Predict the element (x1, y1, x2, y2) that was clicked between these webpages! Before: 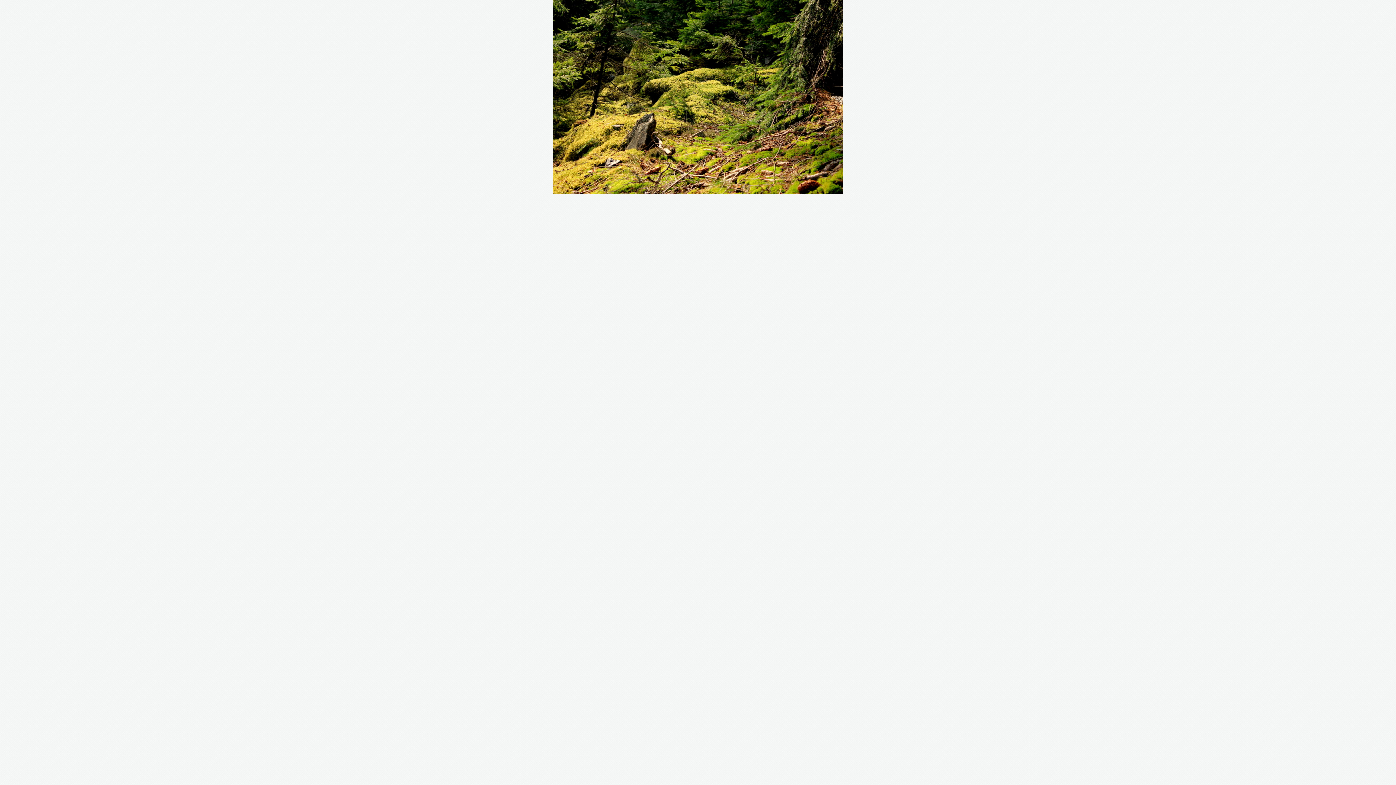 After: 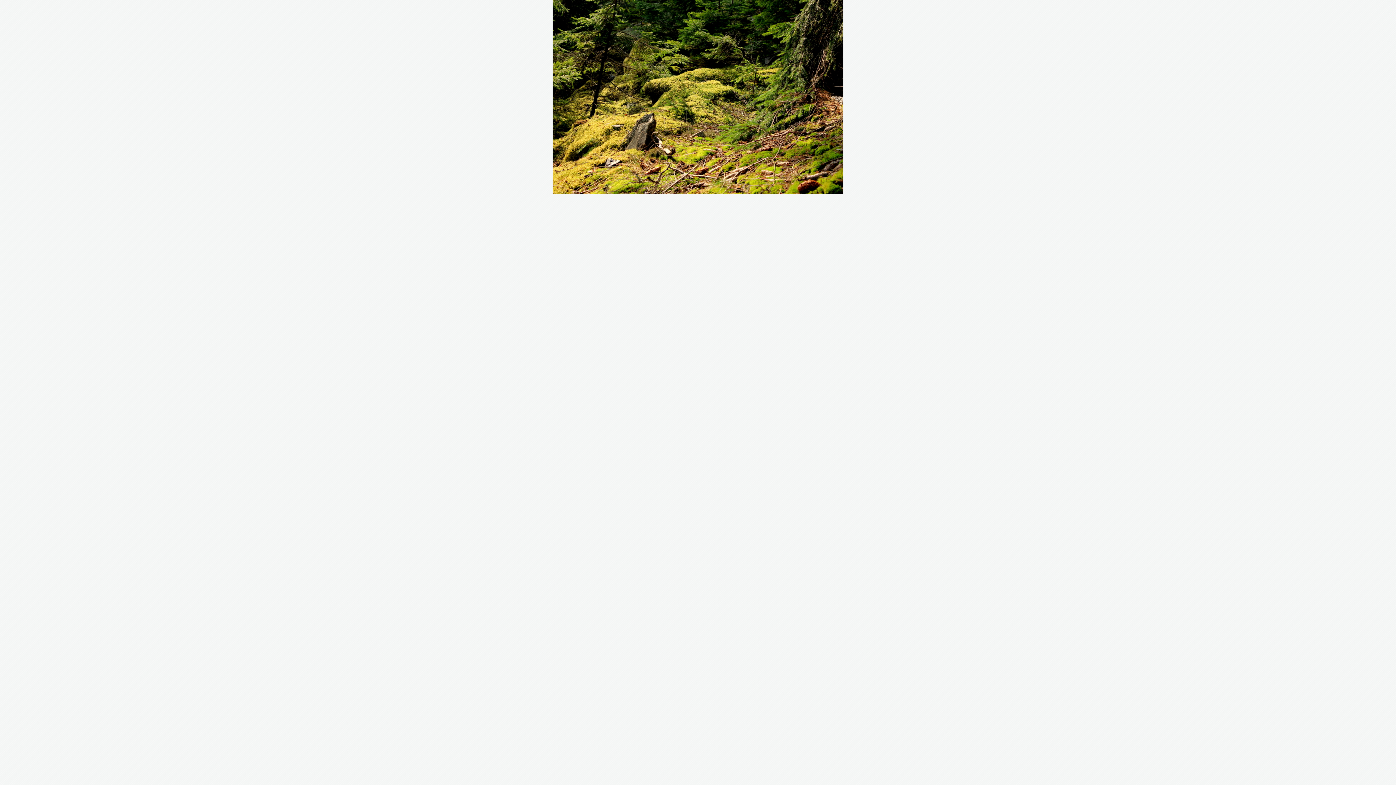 Action: bbox: (552, 189, 843, 195)